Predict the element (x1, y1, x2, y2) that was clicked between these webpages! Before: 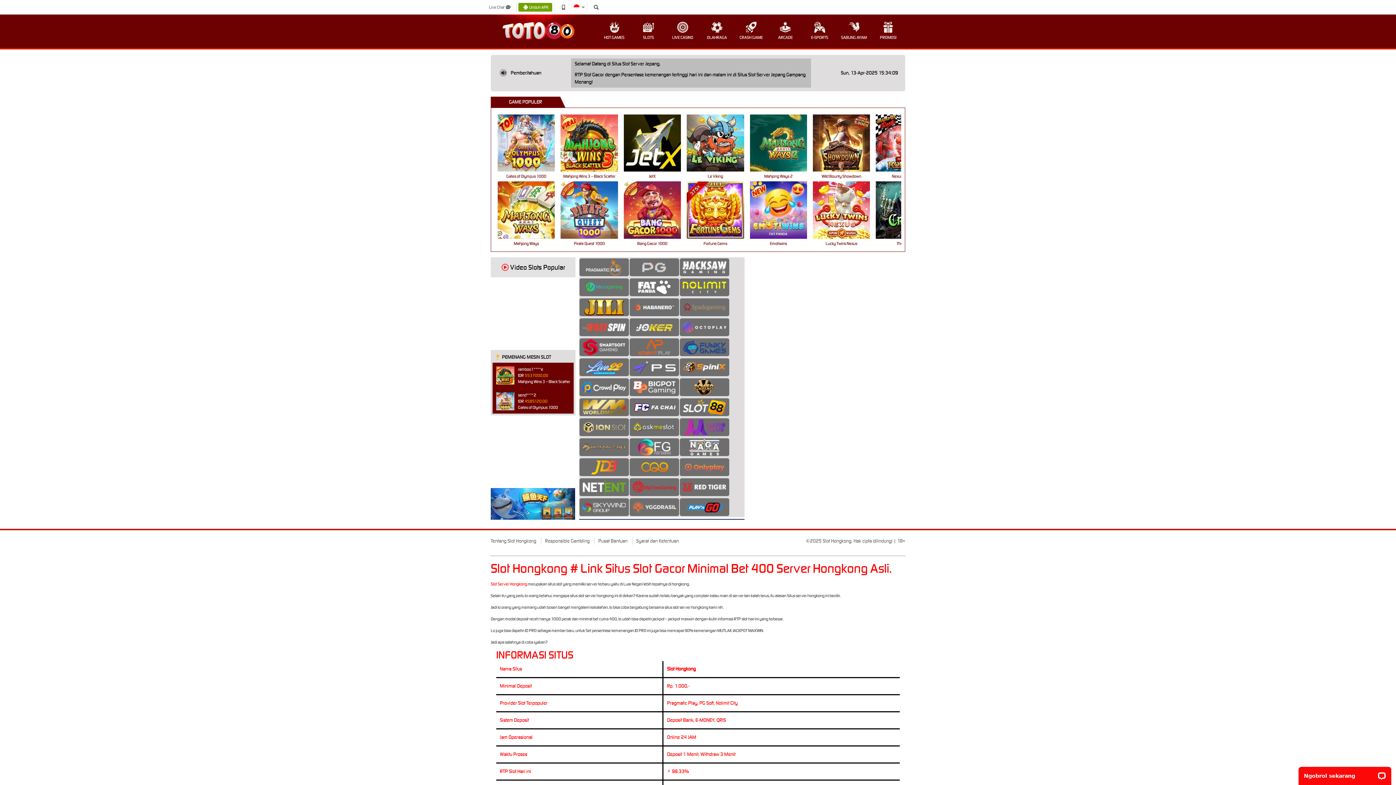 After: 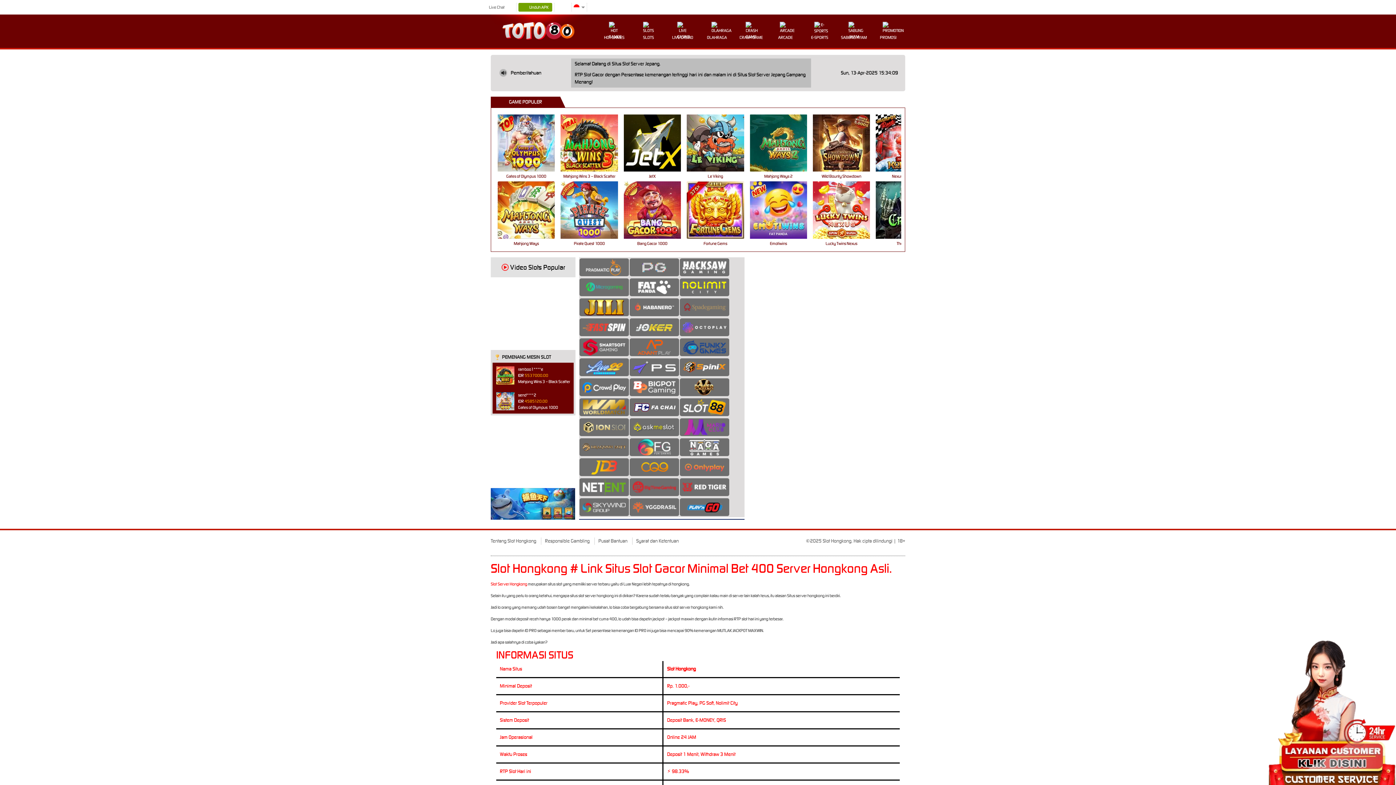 Action: bbox: (597, 14, 631, 48) label: HOT GAMES